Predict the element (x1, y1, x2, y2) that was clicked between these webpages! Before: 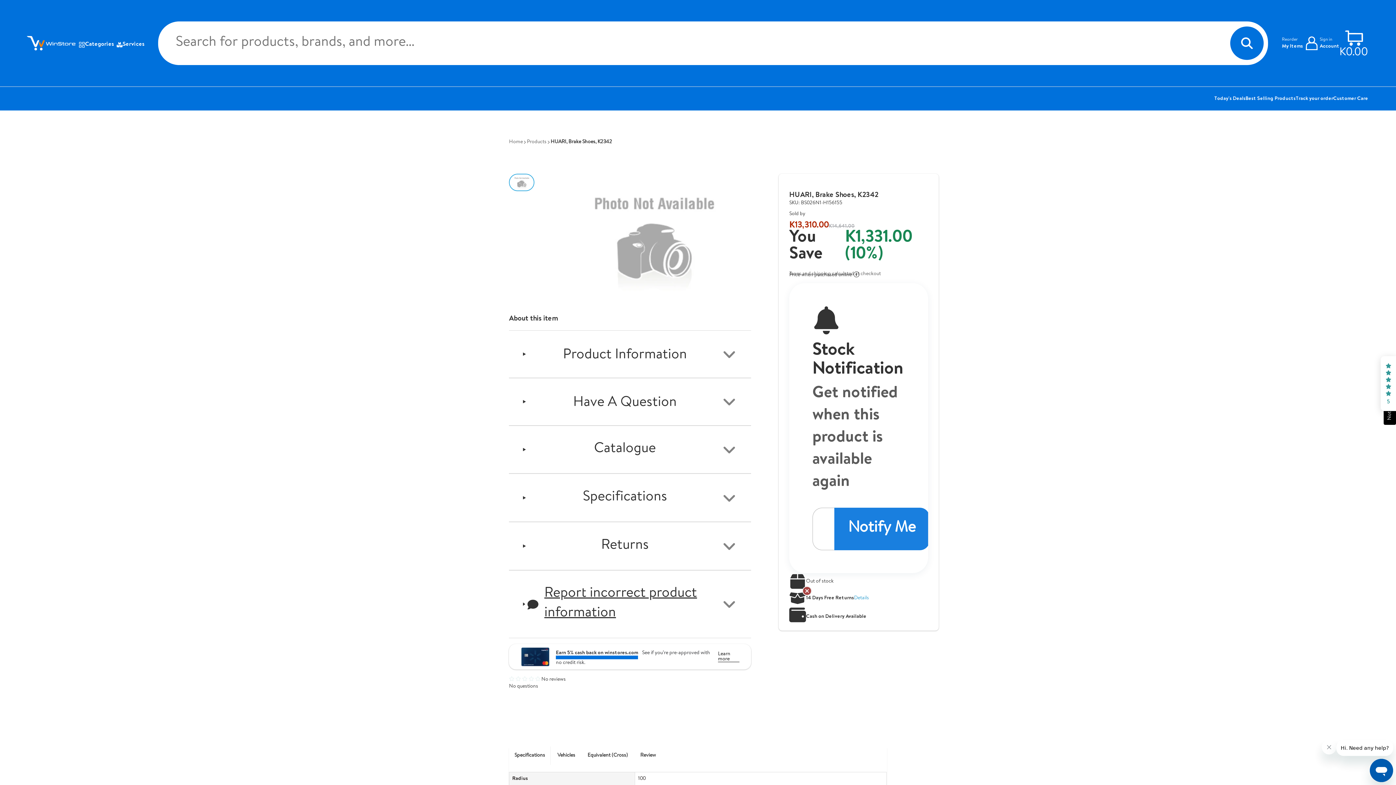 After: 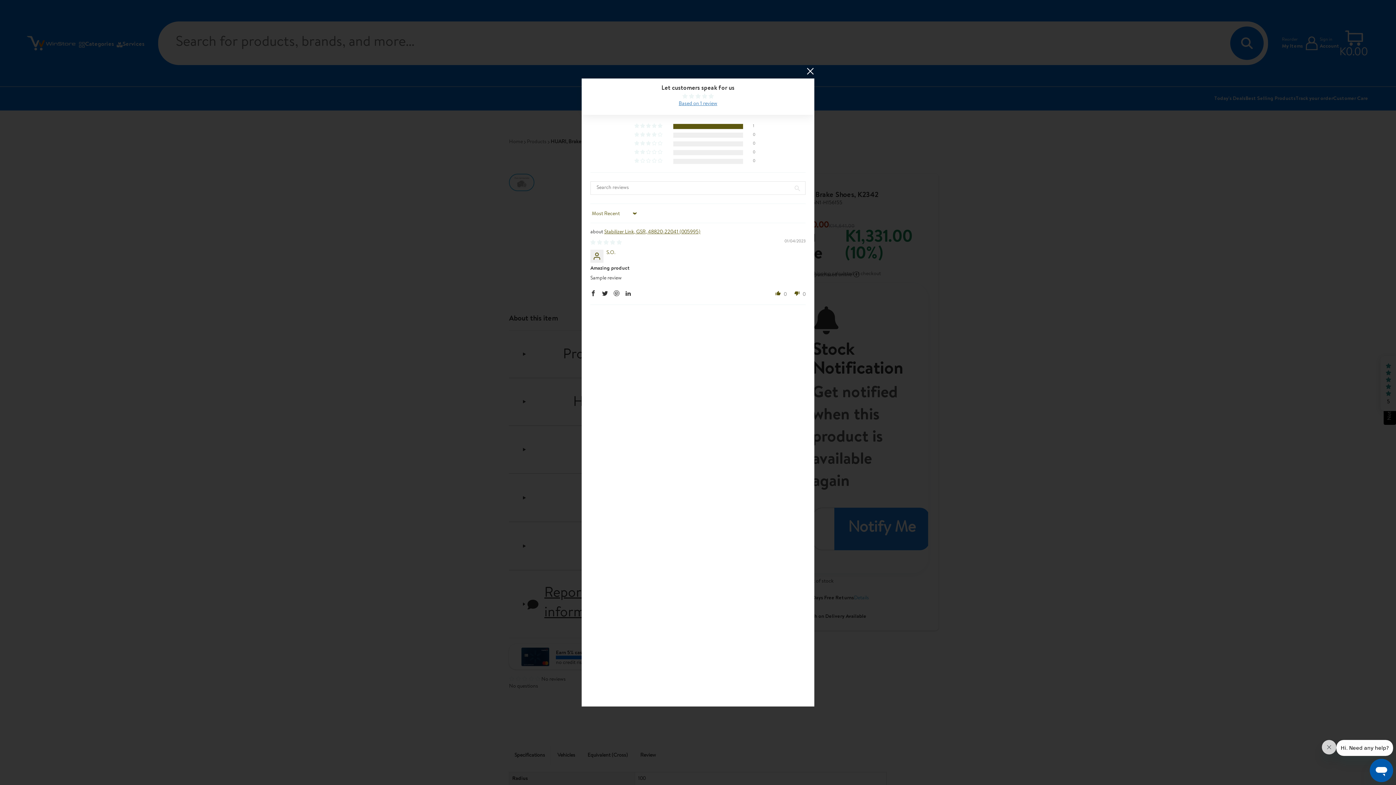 Action: label: Click to open Judge.me floating reviews tab bbox: (1381, 356, 1396, 411)